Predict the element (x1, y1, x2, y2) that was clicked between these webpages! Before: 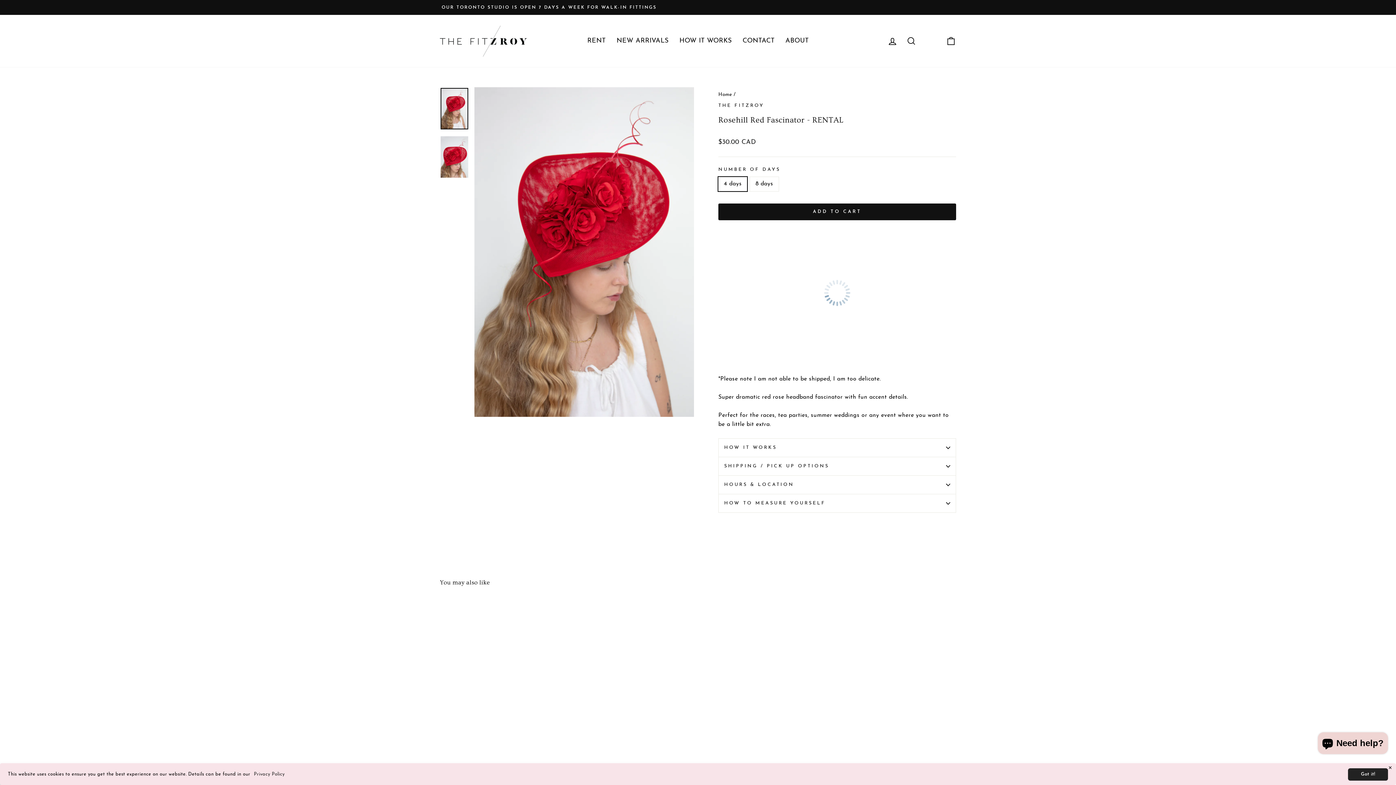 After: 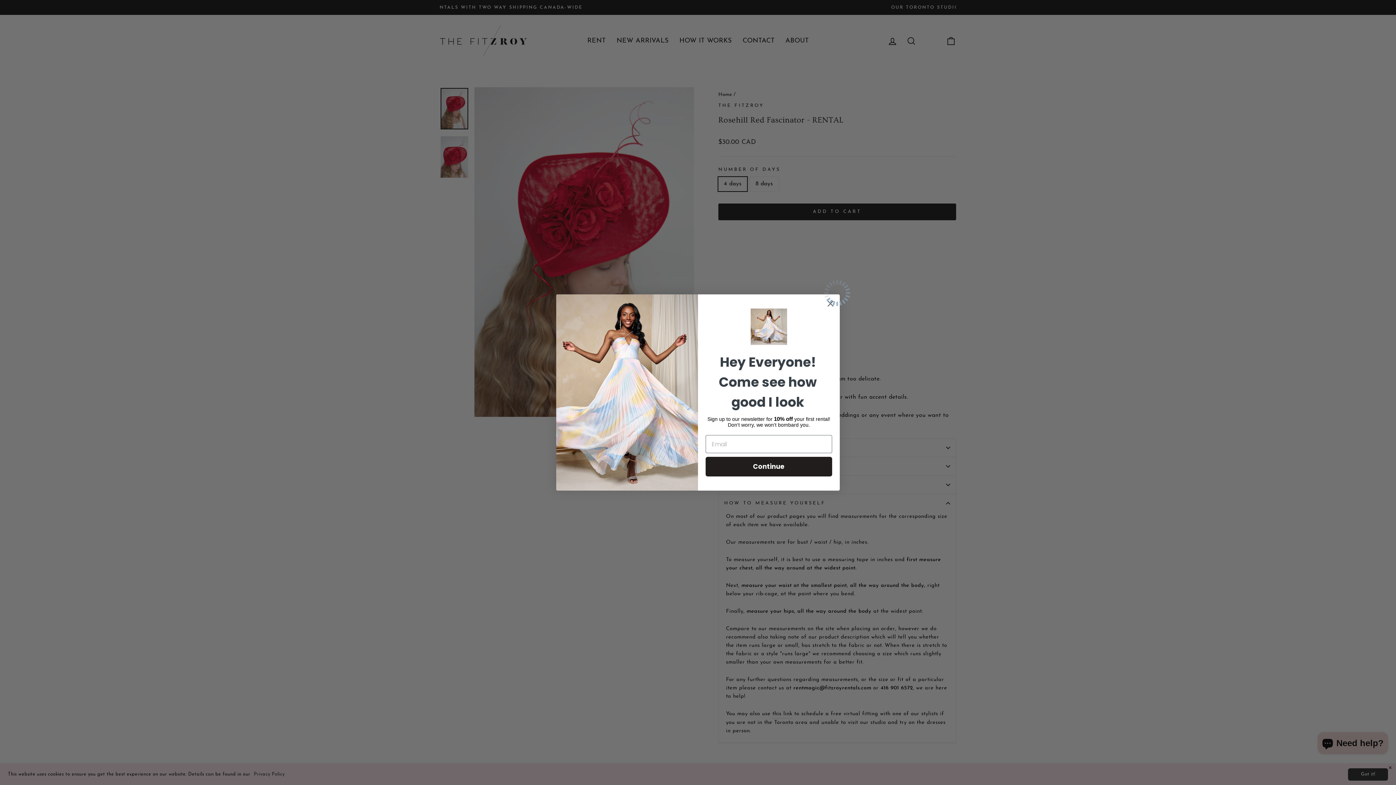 Action: label: HOW TO MEASURE YOURSELF bbox: (718, 494, 956, 512)